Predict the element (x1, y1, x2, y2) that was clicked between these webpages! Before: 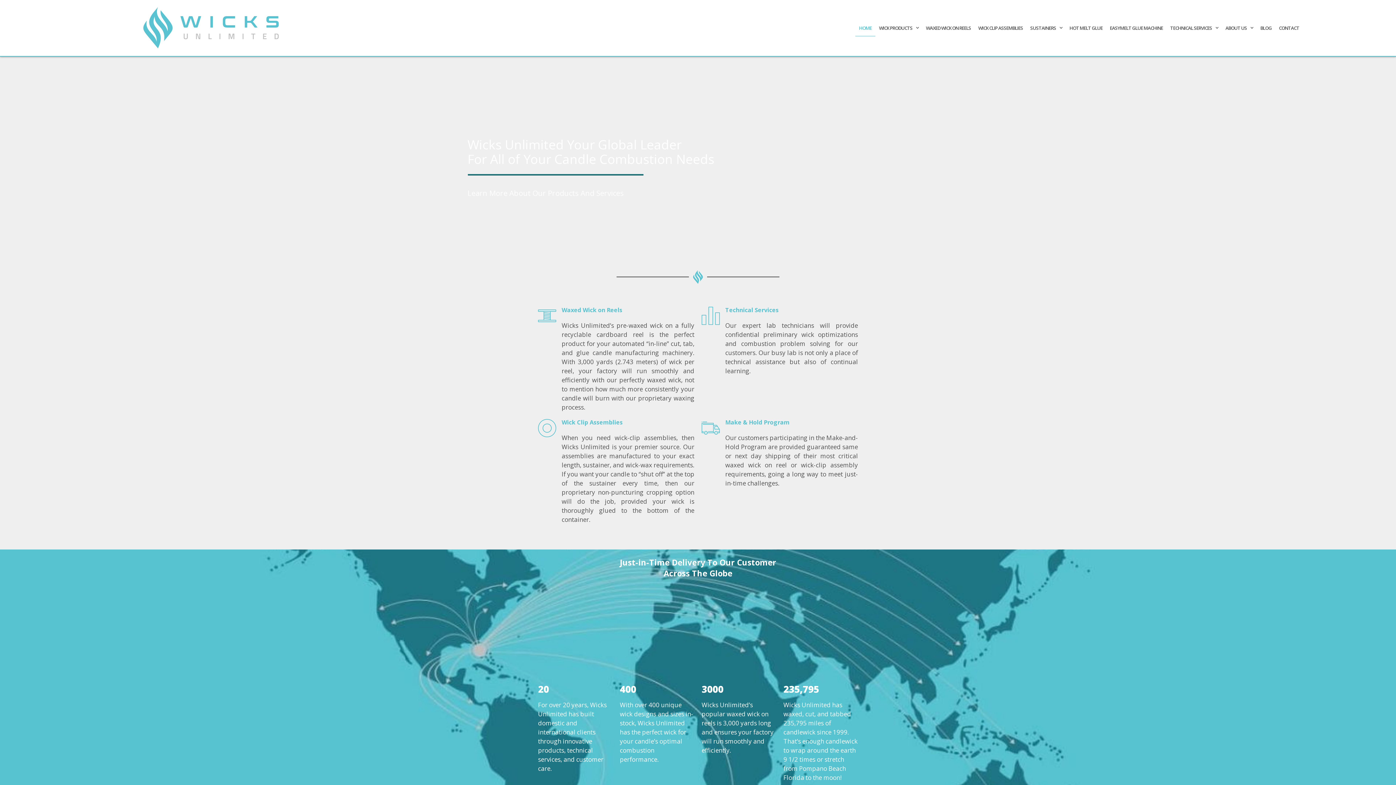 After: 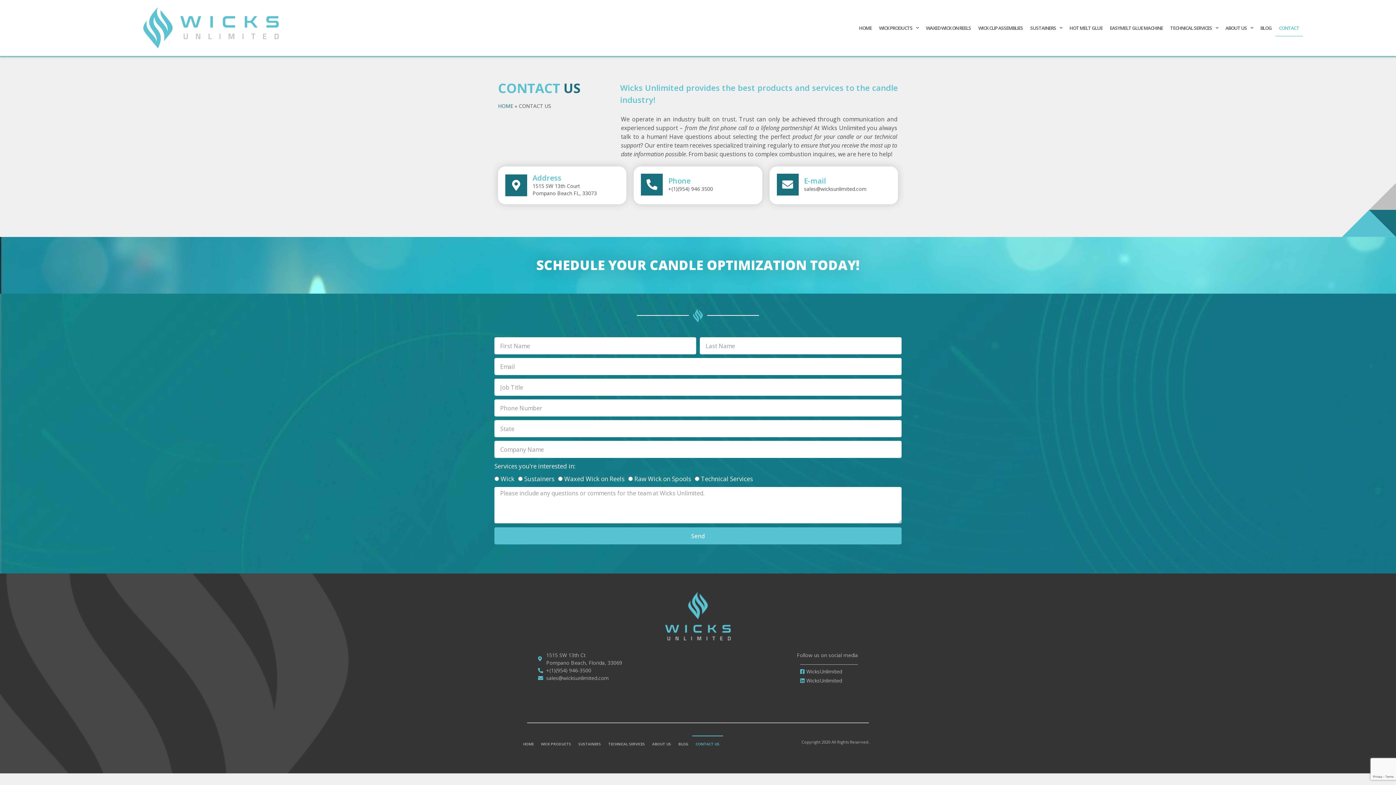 Action: bbox: (1275, 19, 1303, 36) label: CONTACT